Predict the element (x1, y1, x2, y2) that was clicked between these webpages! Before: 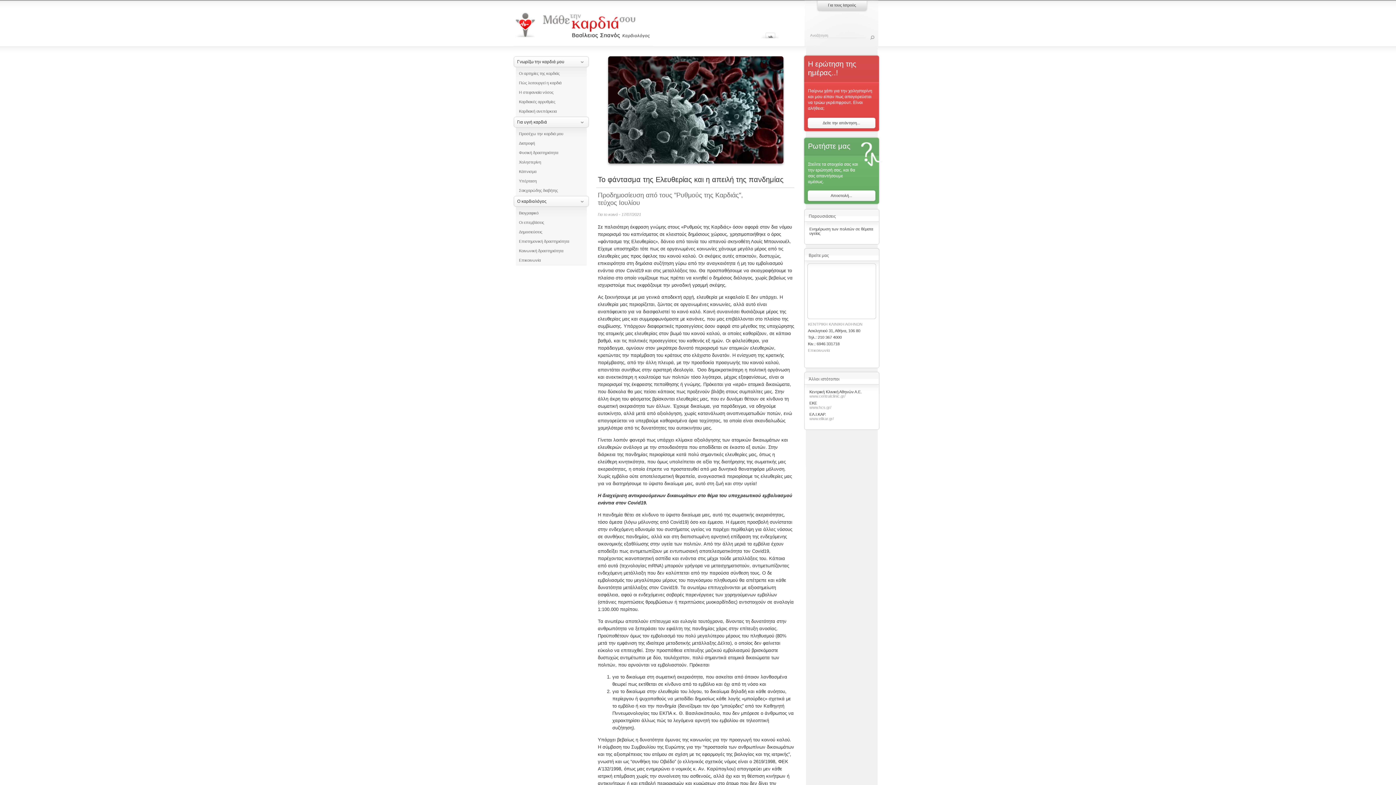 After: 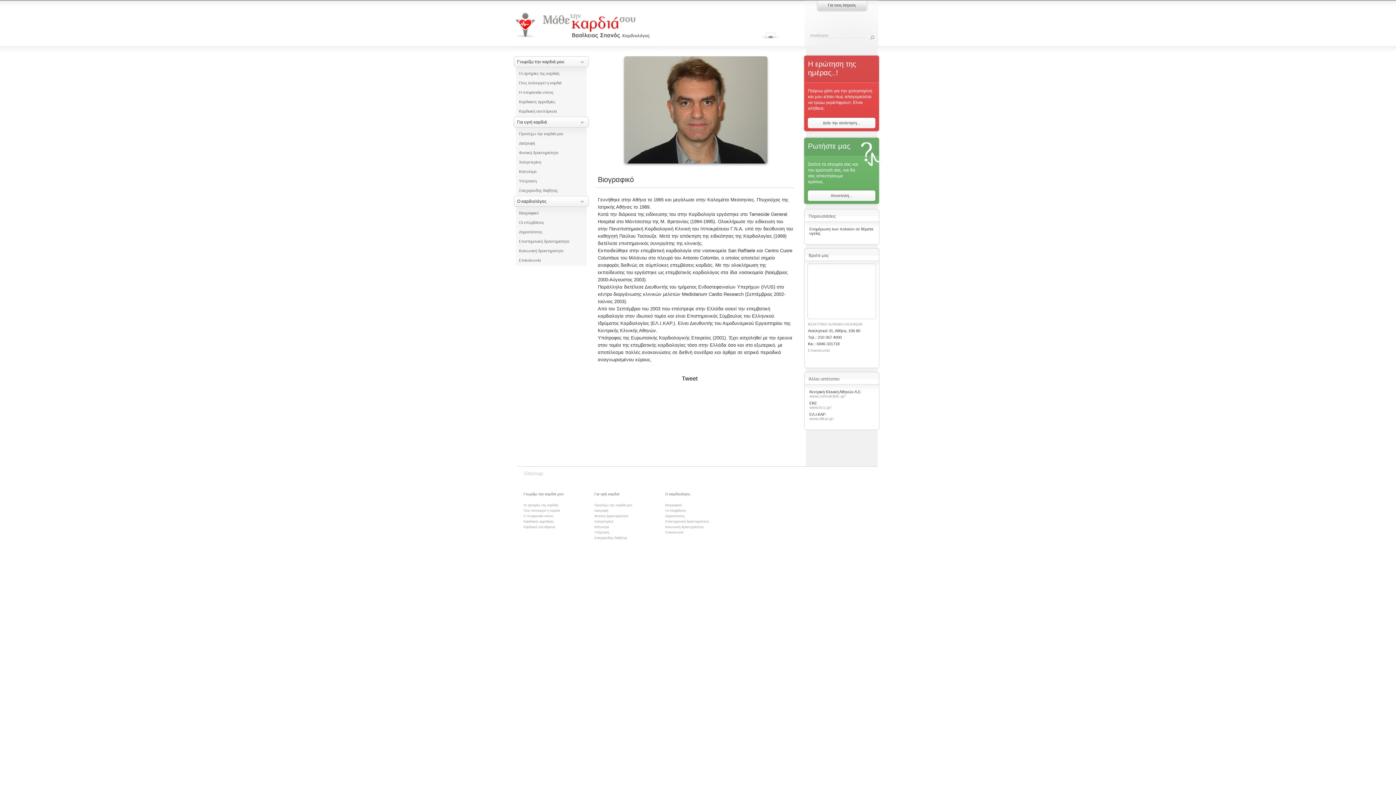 Action: label: Βιογραφικό bbox: (519, 210, 538, 215)